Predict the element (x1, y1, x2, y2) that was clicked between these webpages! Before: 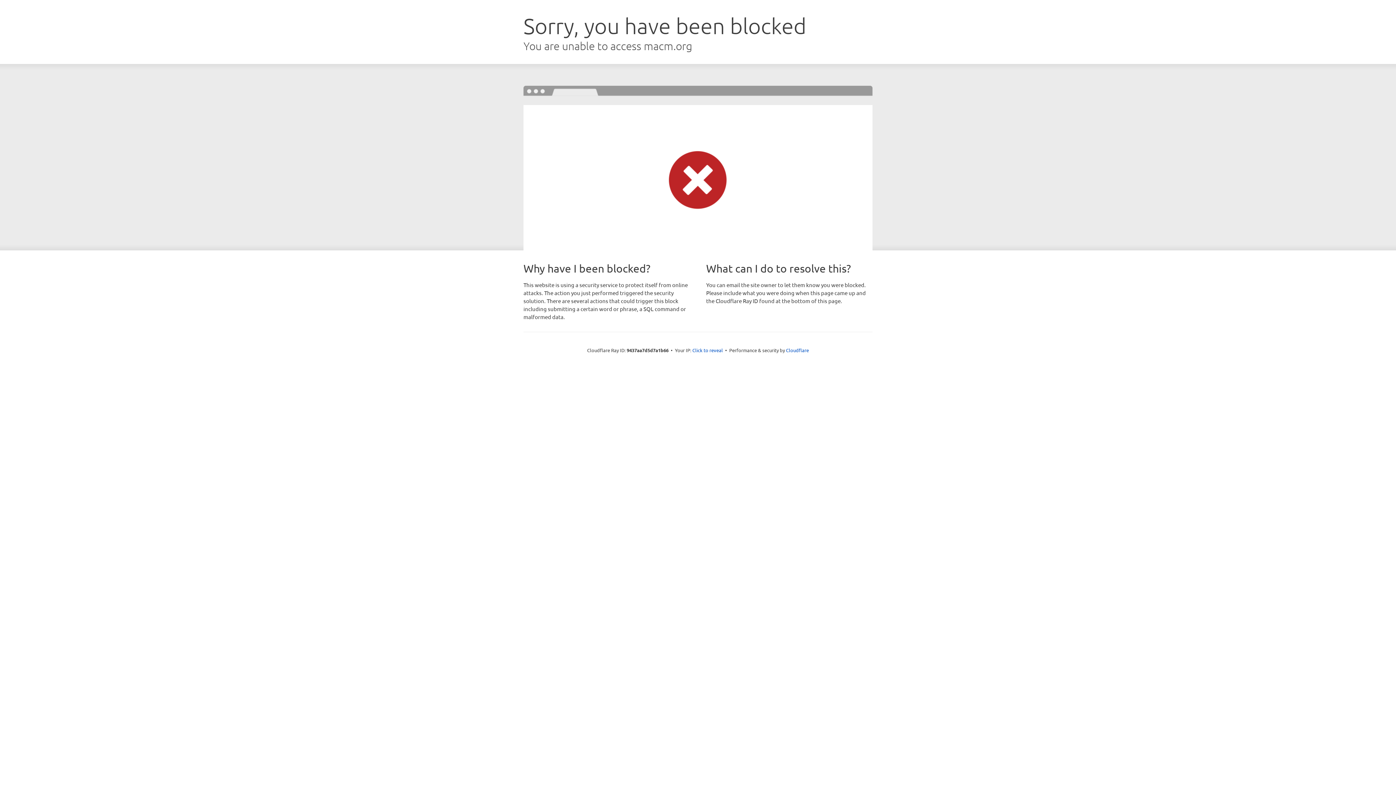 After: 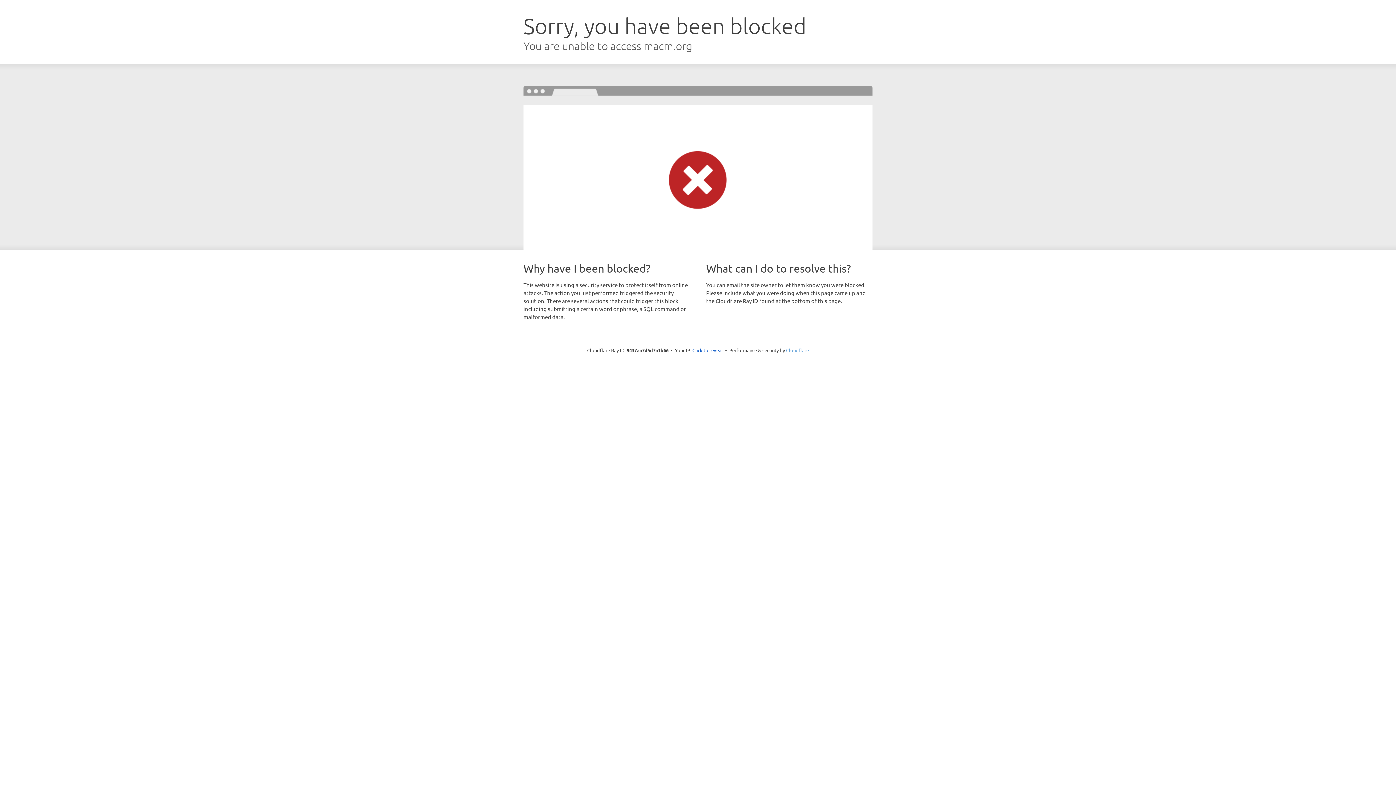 Action: bbox: (786, 347, 809, 353) label: Cloudflare